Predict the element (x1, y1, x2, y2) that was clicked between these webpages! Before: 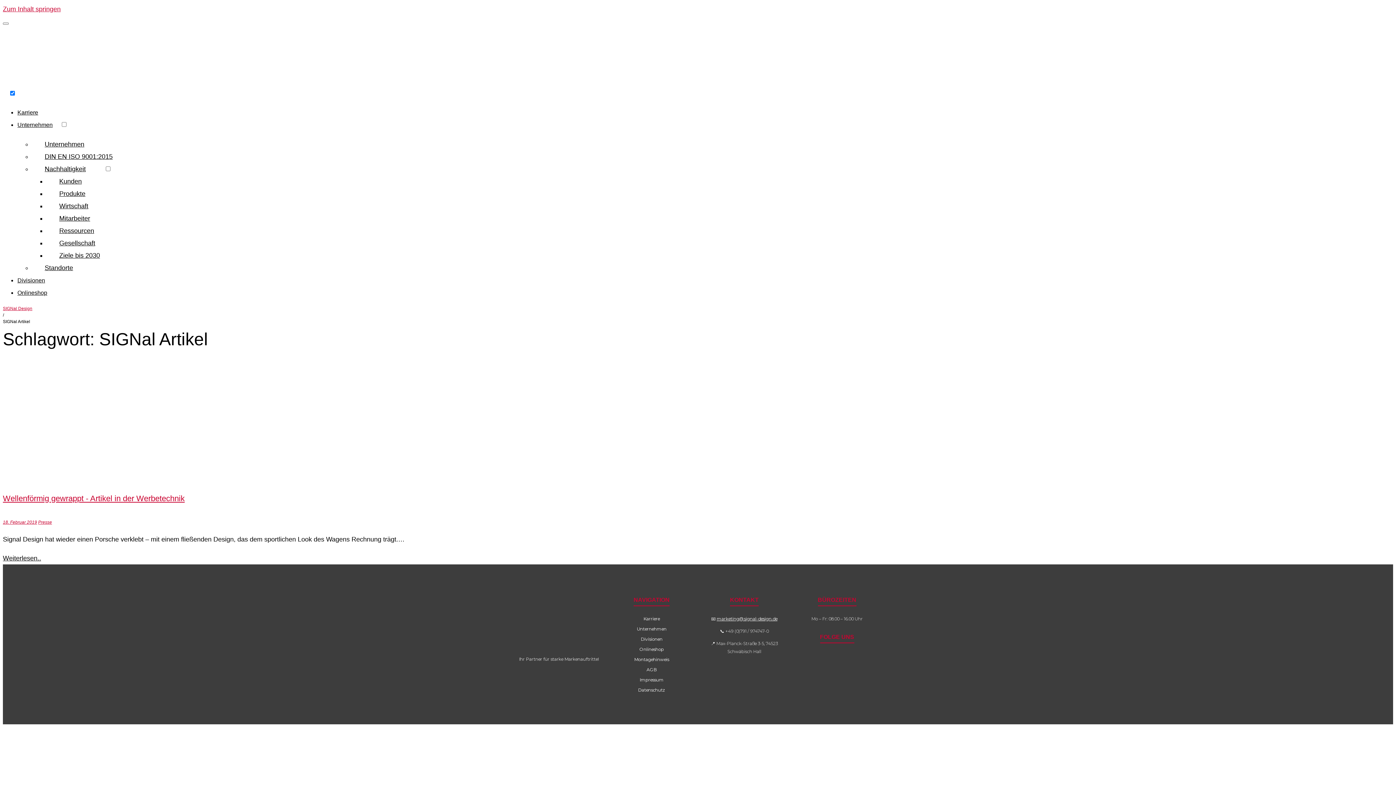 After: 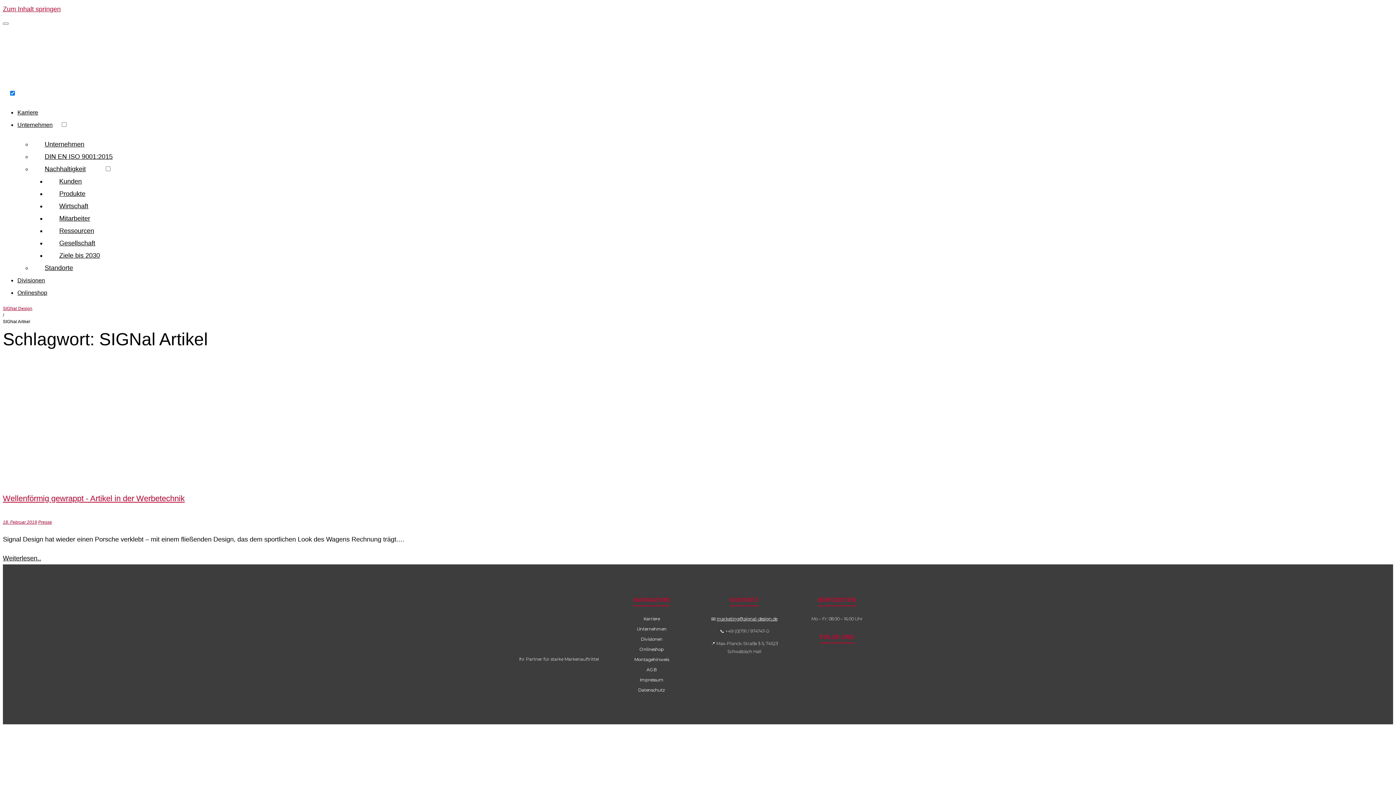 Action: bbox: (815, 651, 830, 668)